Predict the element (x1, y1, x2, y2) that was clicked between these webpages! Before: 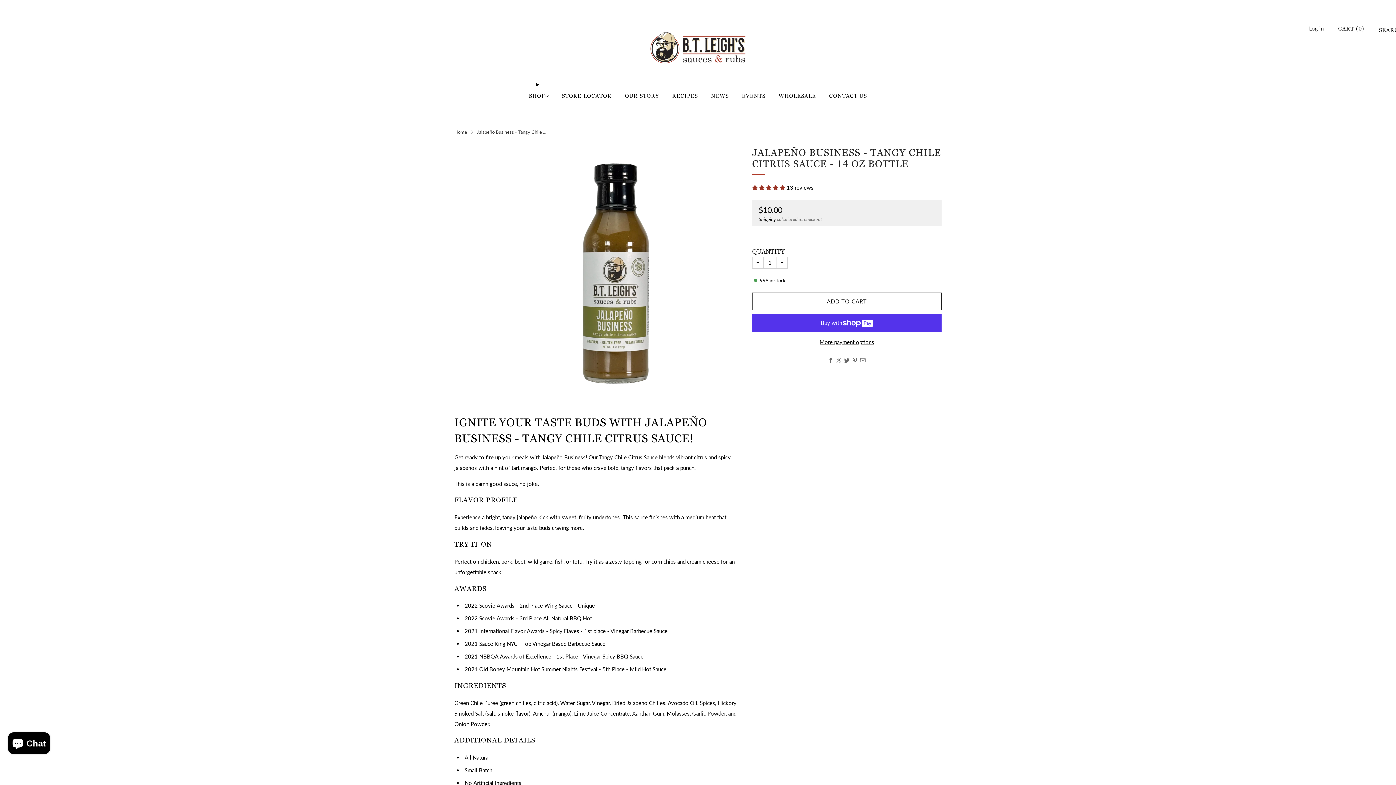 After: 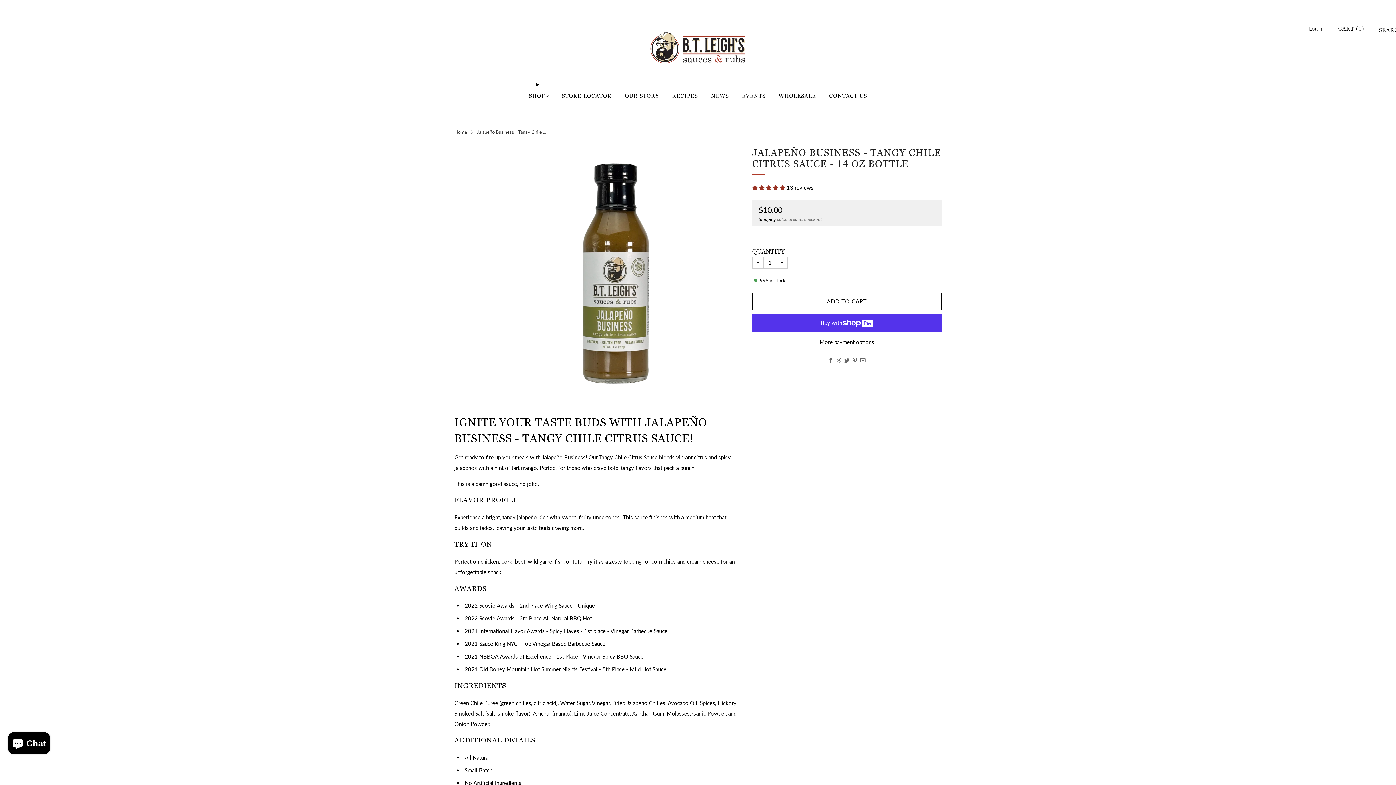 Action: bbox: (752, 257, 763, 268) label: Reduce item quantity by one